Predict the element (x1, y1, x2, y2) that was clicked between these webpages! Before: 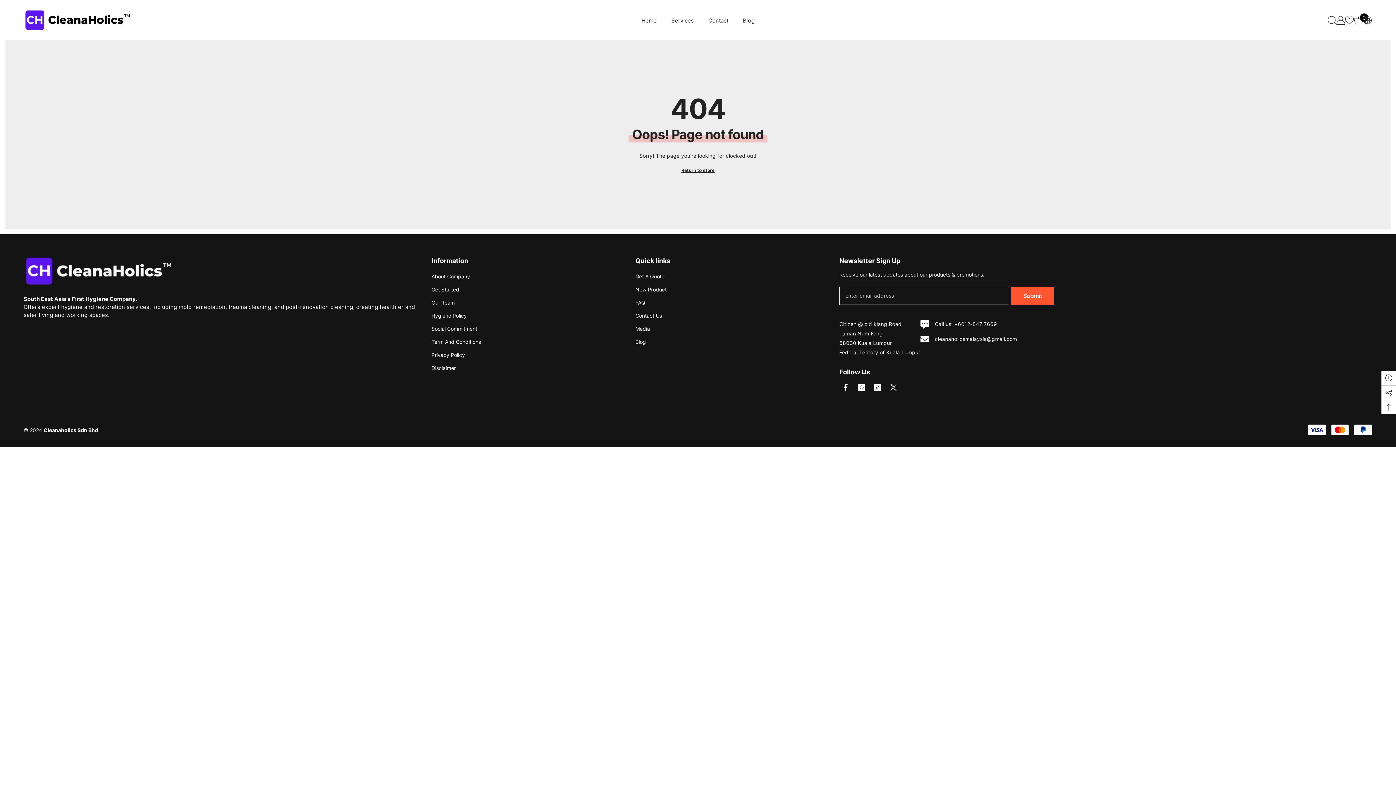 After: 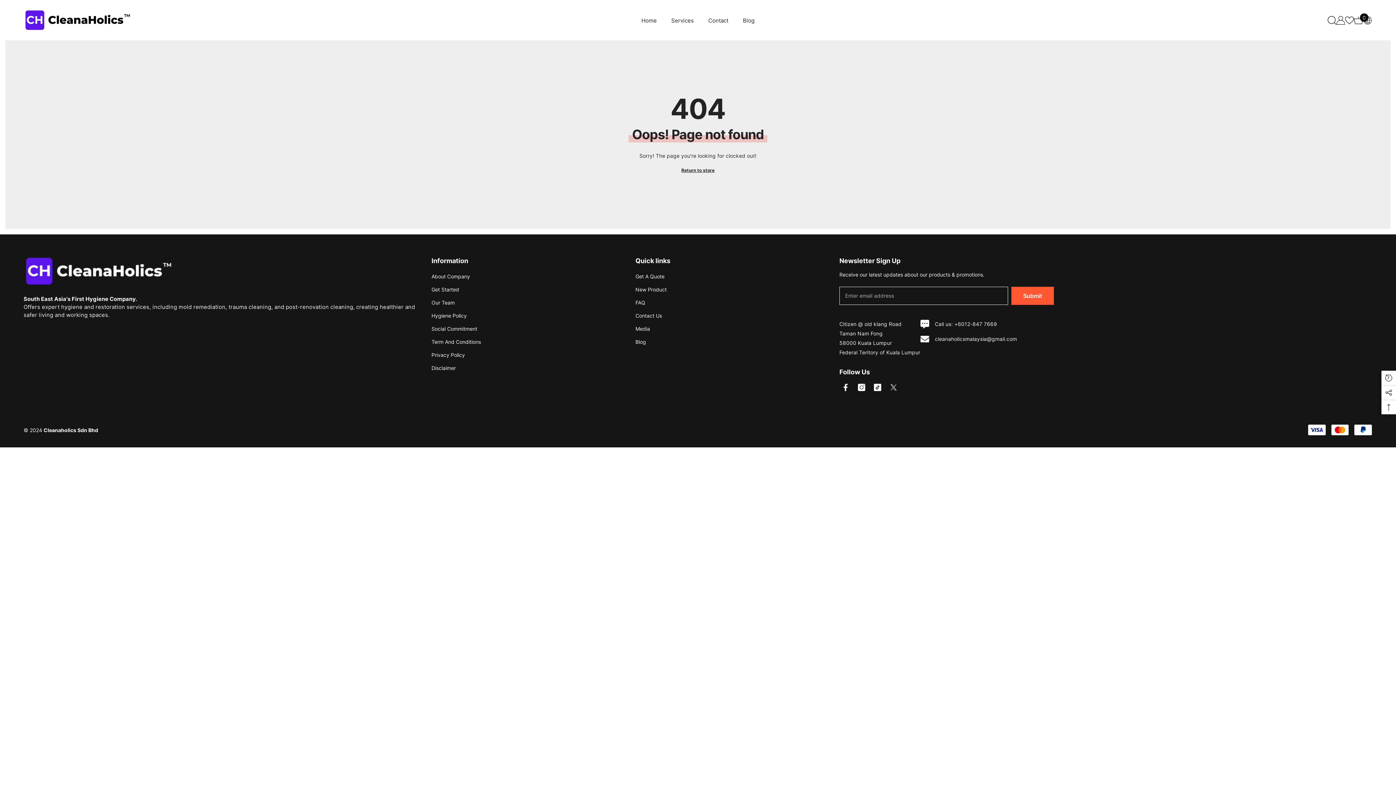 Action: bbox: (1345, 15, 1354, 24) label: Wish lists